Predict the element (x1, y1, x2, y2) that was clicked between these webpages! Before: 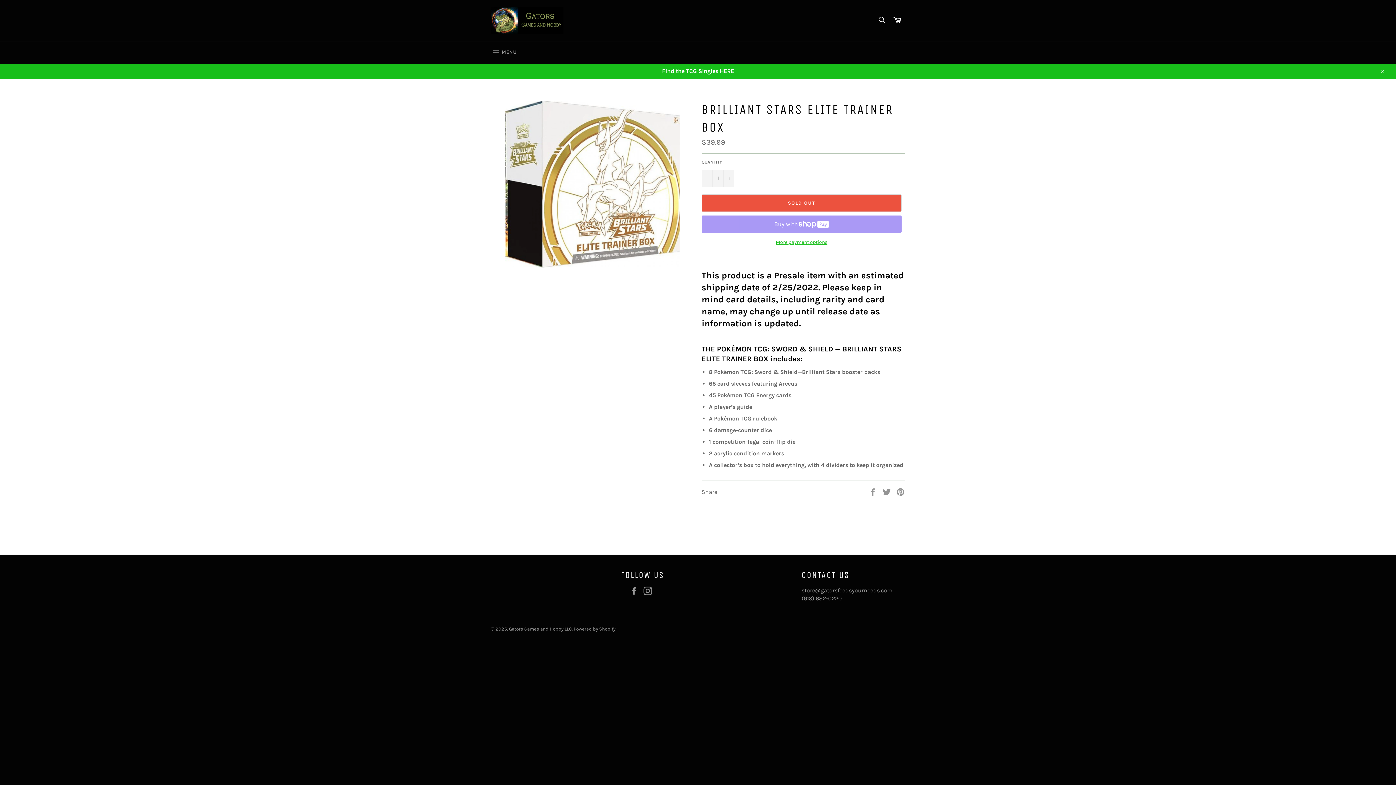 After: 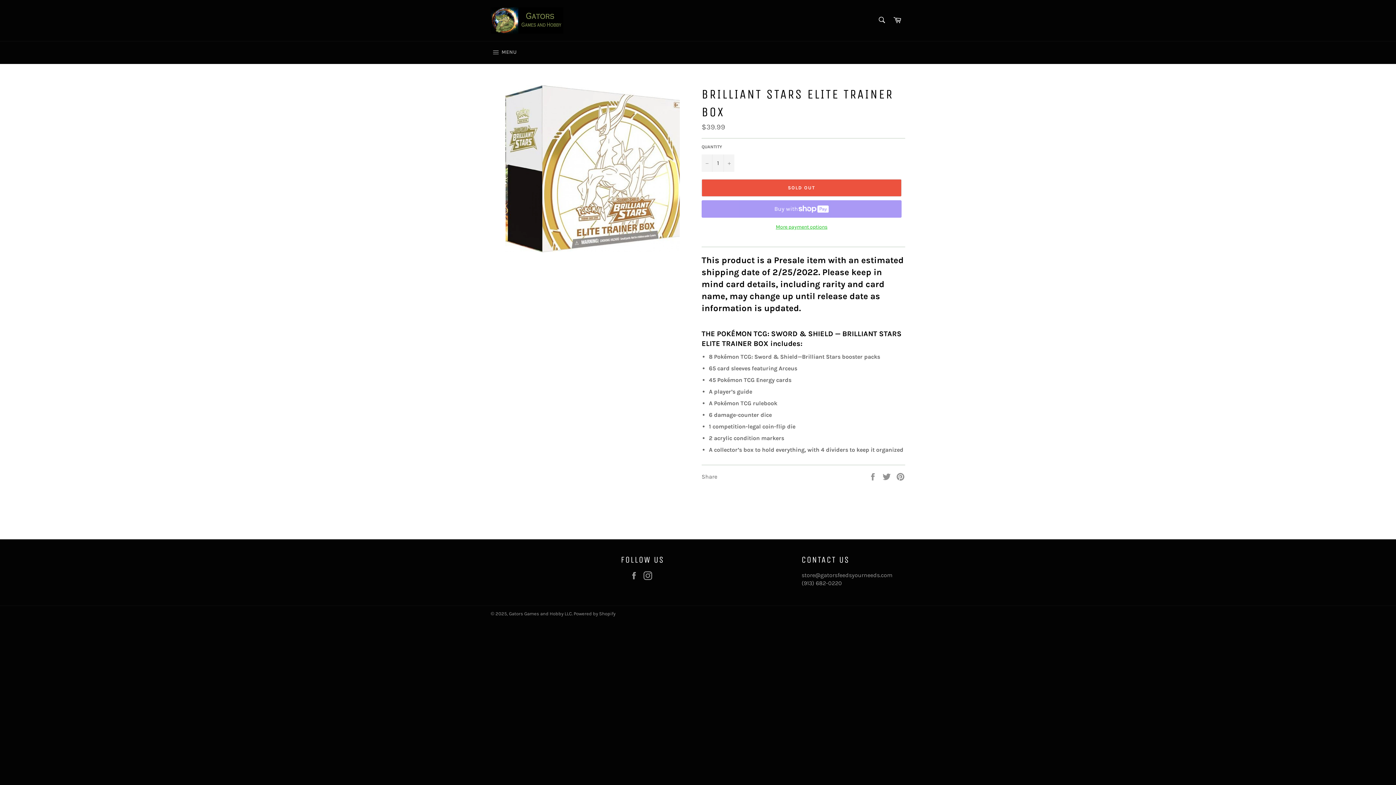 Action: bbox: (1374, 63, 1389, 78) label: Close